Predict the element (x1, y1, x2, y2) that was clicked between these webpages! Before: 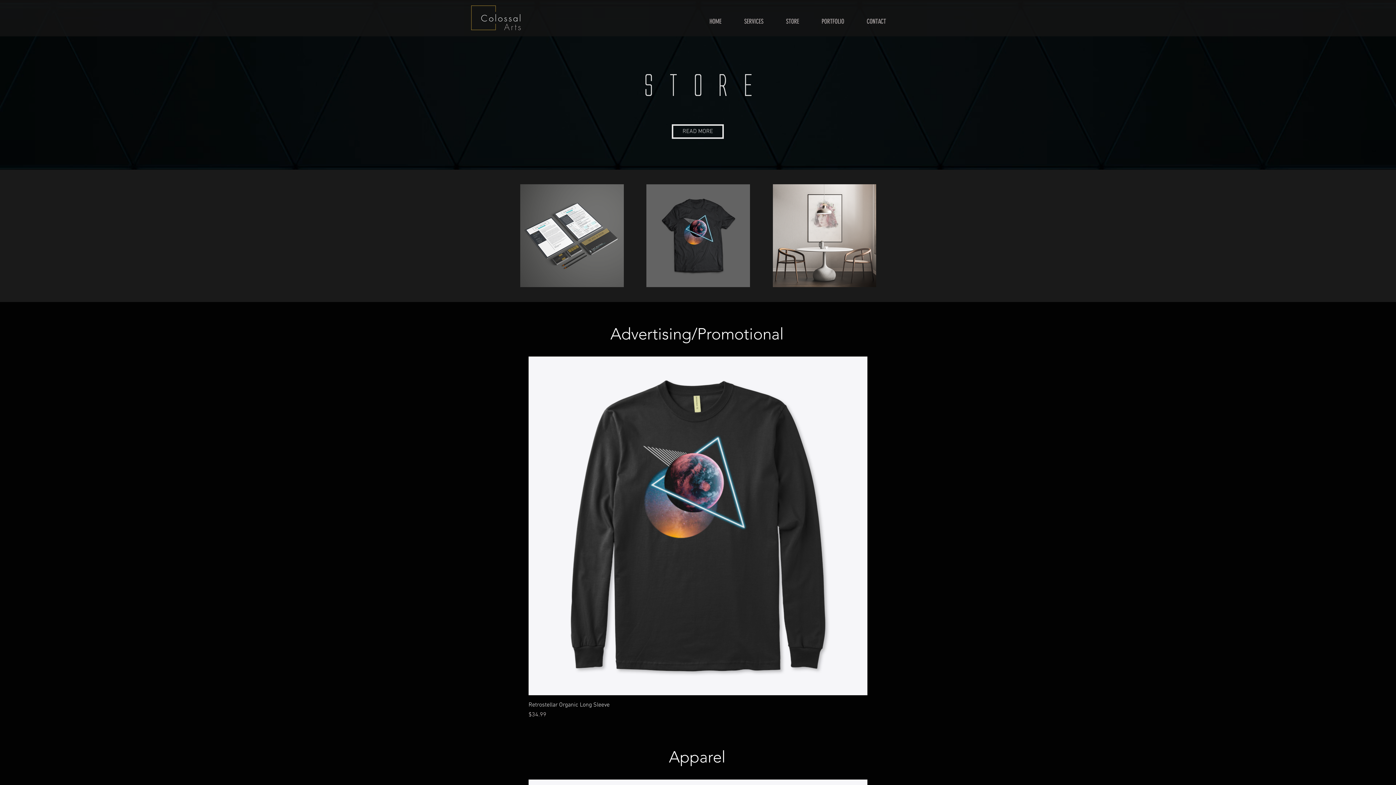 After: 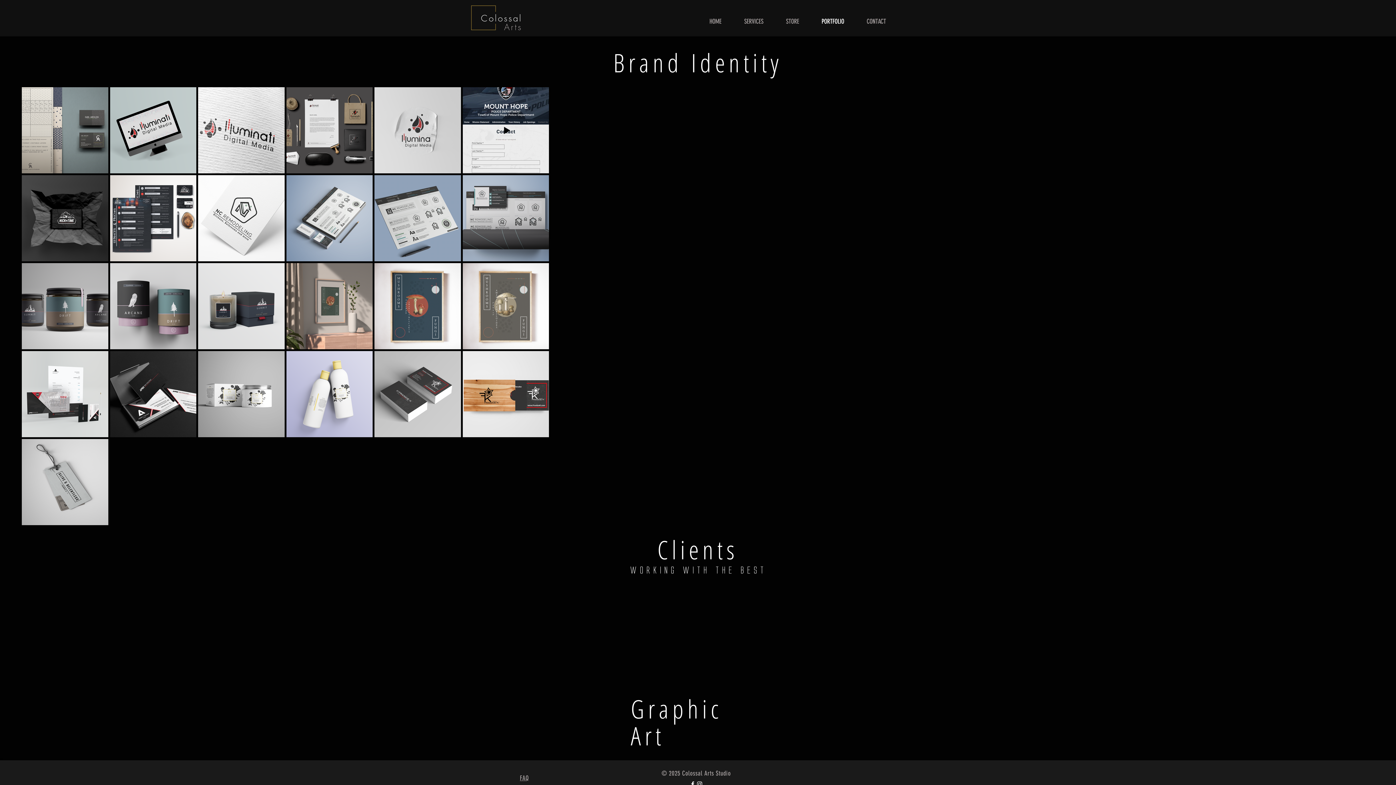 Action: bbox: (810, 6, 855, 36) label: PORTFOLIO